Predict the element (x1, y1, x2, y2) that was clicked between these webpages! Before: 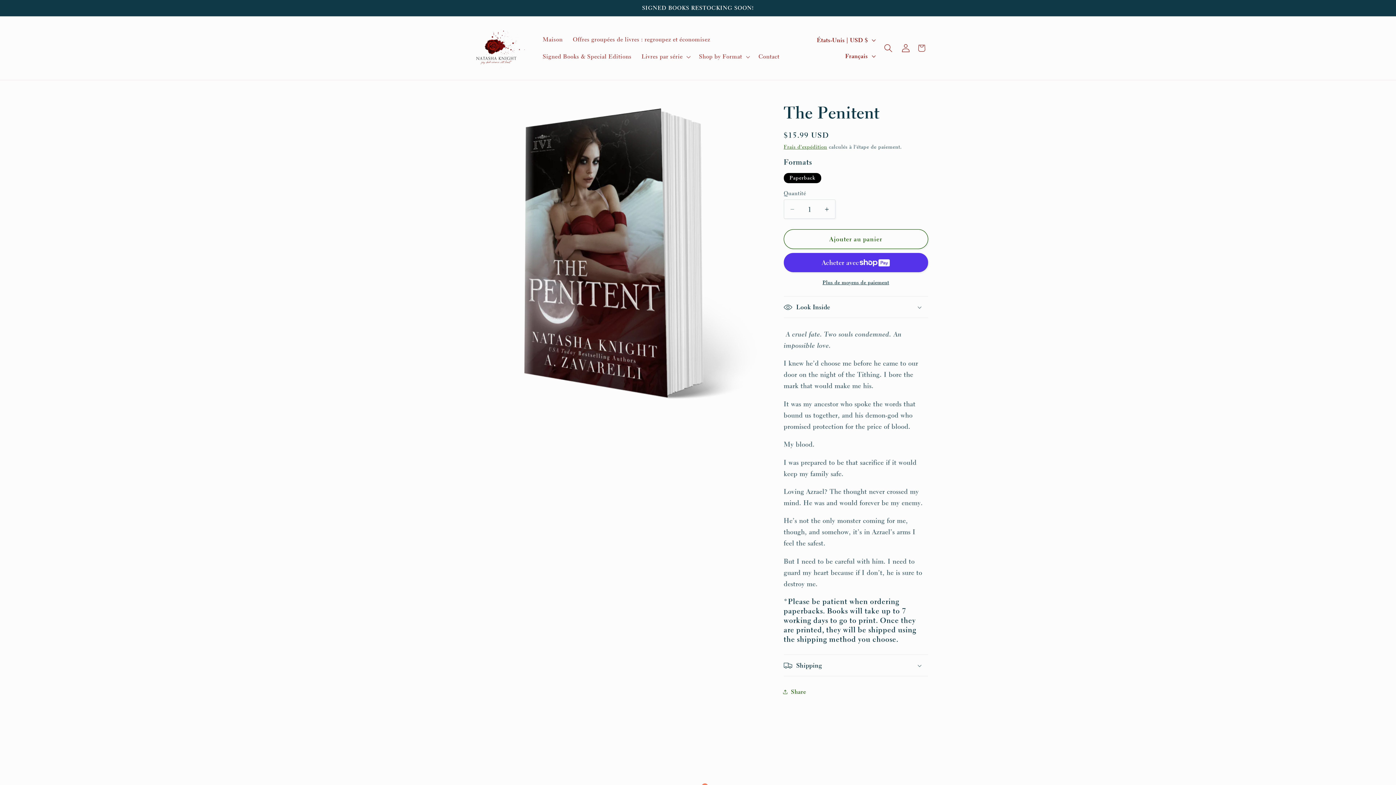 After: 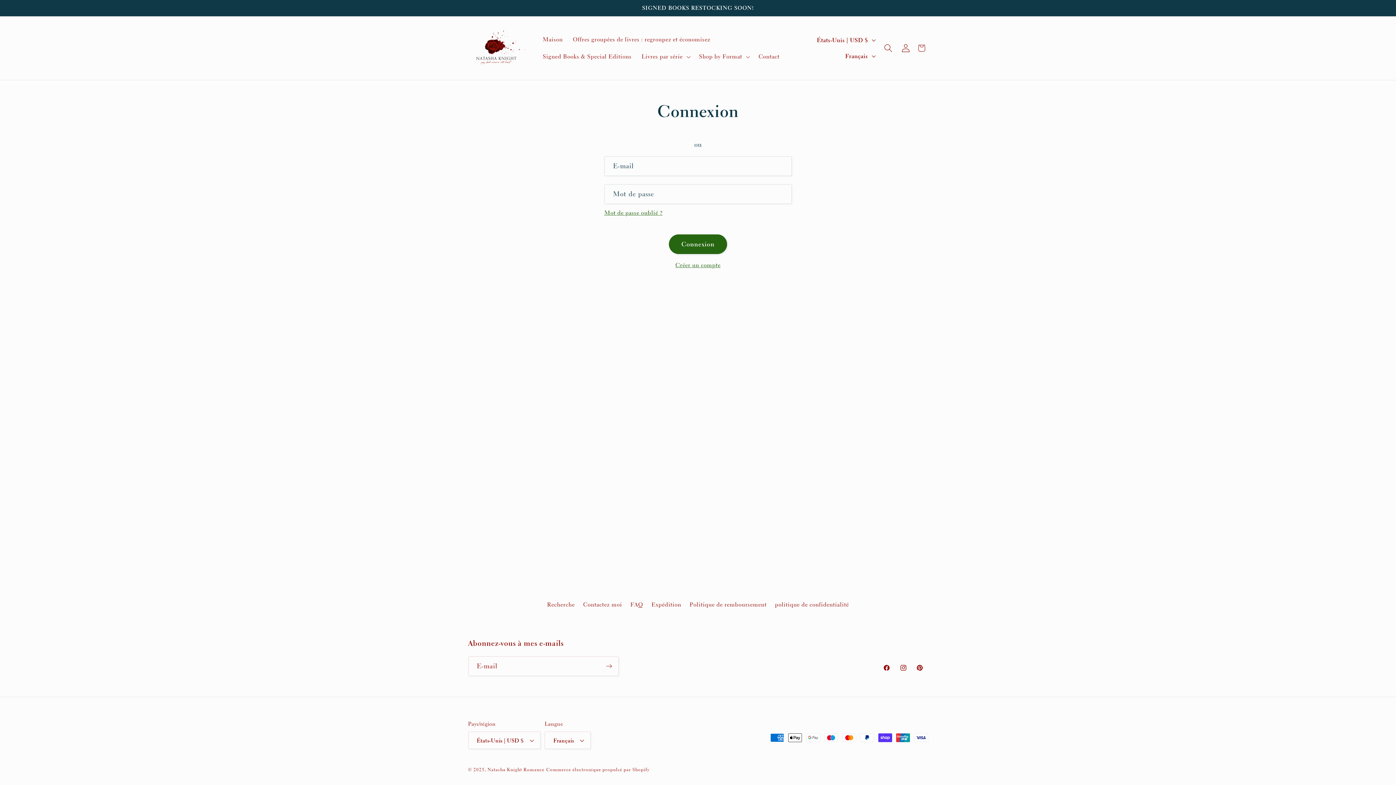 Action: label: Connexion bbox: (897, 38, 913, 57)